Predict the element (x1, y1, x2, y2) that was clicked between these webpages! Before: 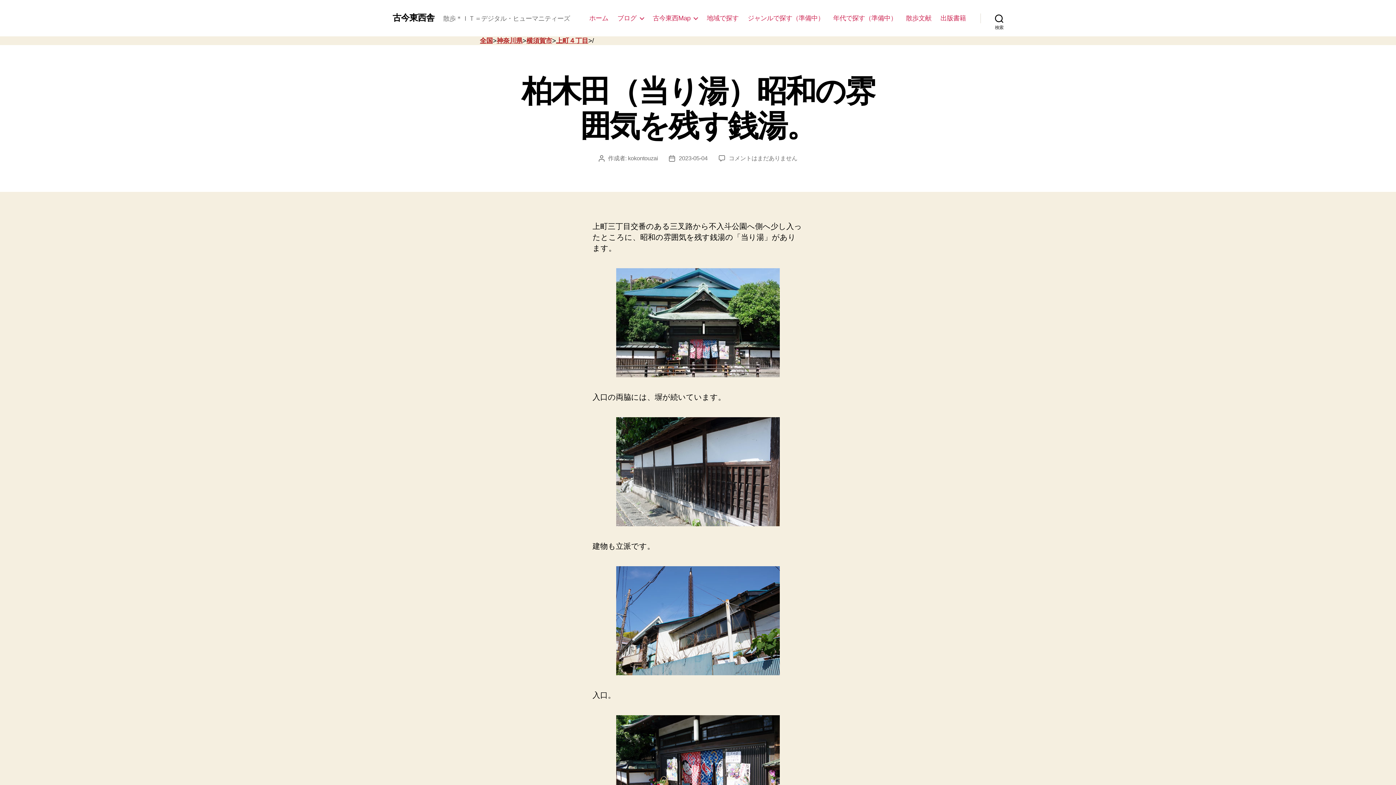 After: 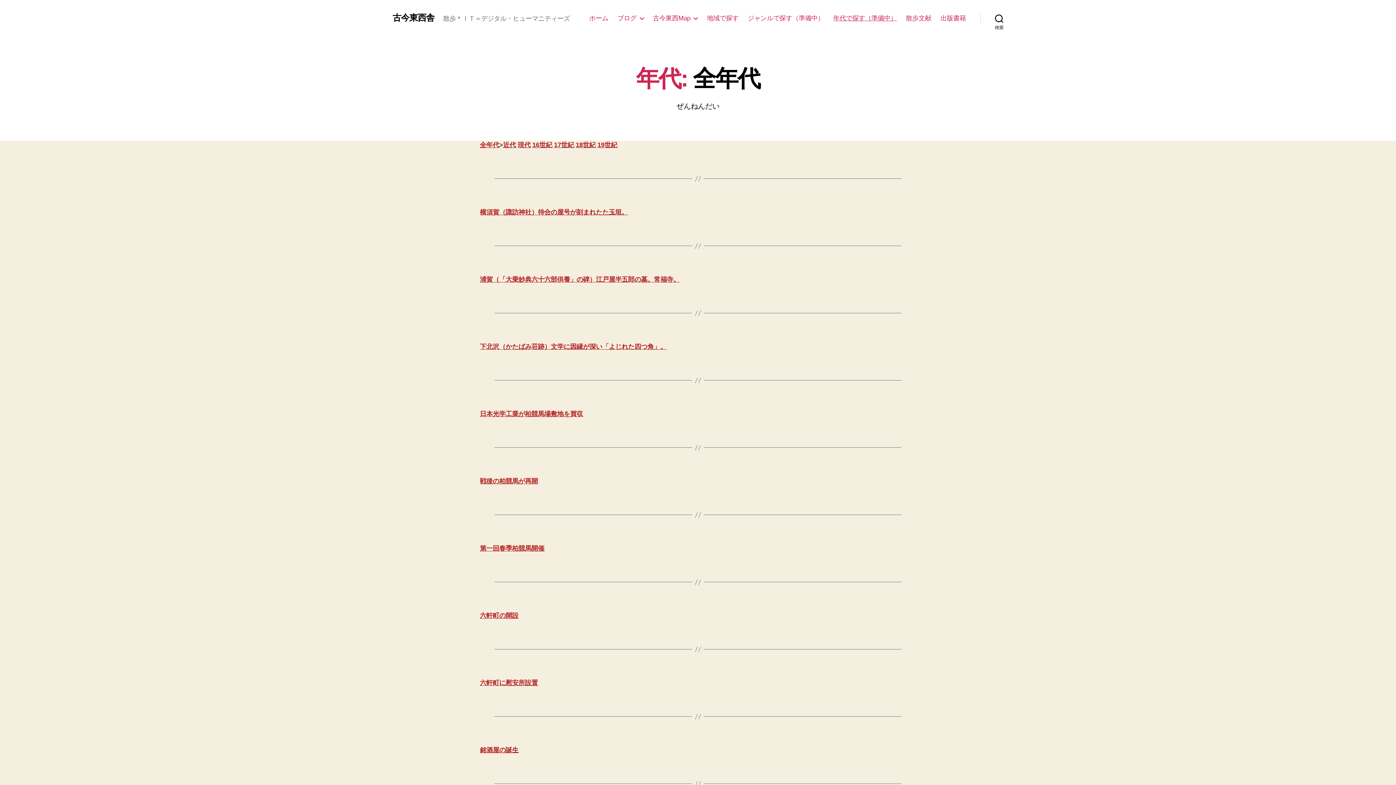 Action: label: 年代で探す（準備中） bbox: (833, 14, 897, 22)